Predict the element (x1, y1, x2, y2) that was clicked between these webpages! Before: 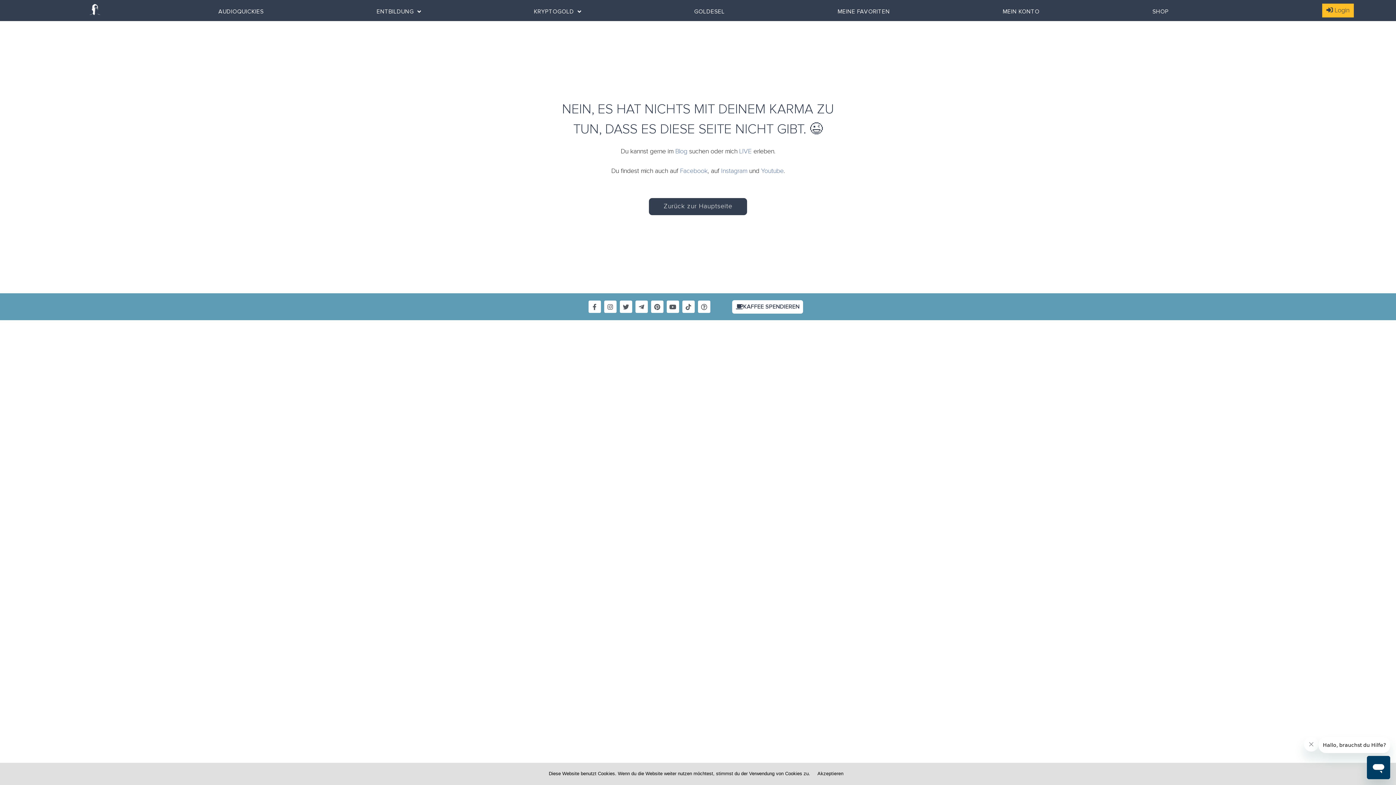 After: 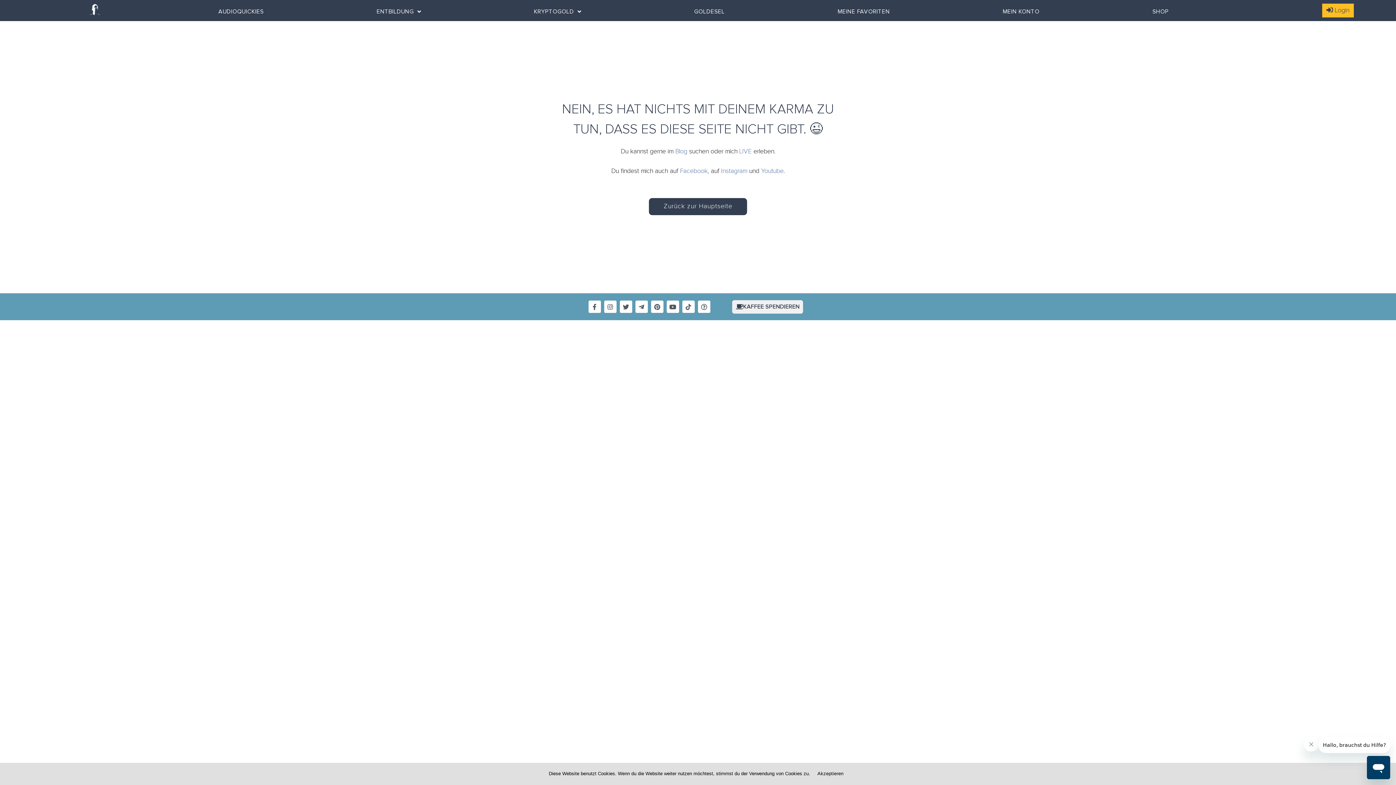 Action: label: KAFFEE SPENDIEREN bbox: (732, 300, 803, 313)